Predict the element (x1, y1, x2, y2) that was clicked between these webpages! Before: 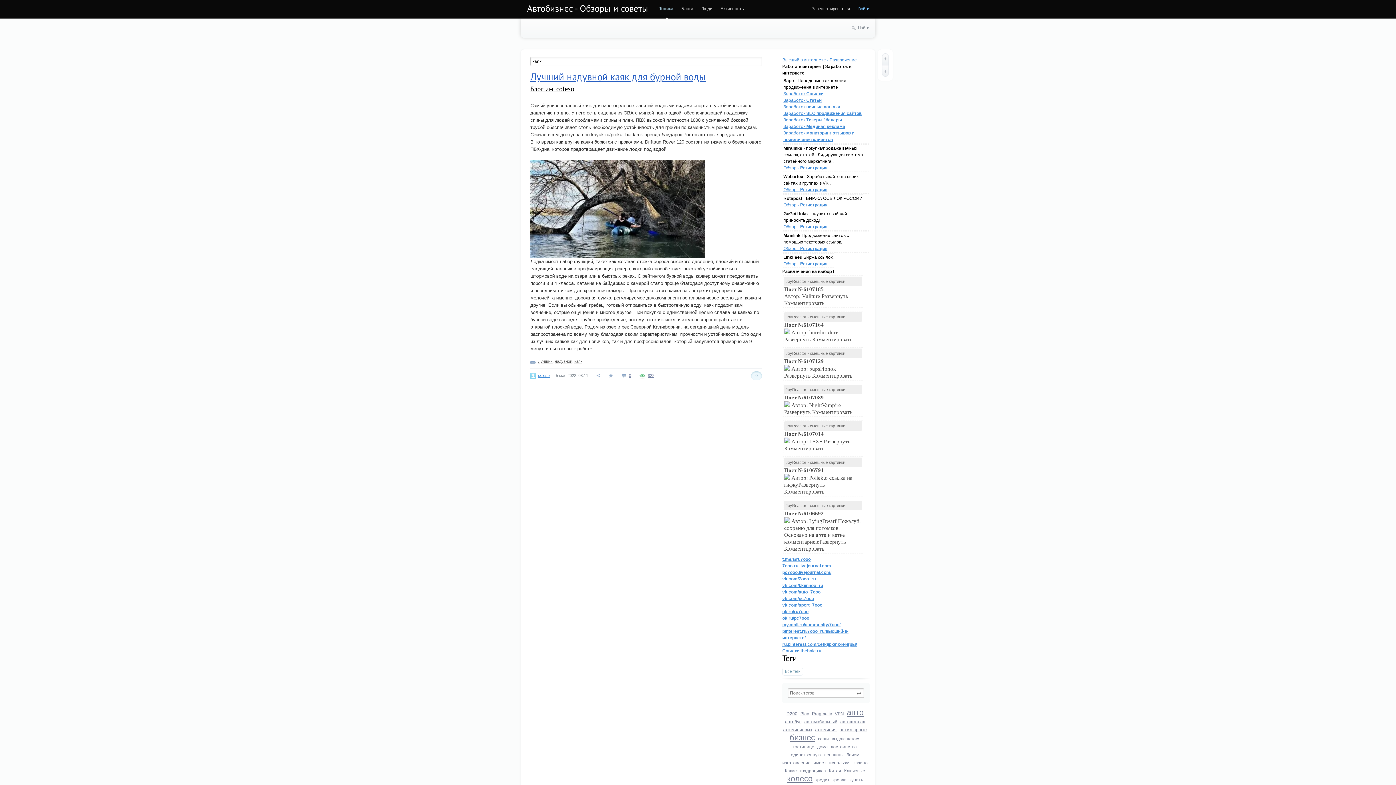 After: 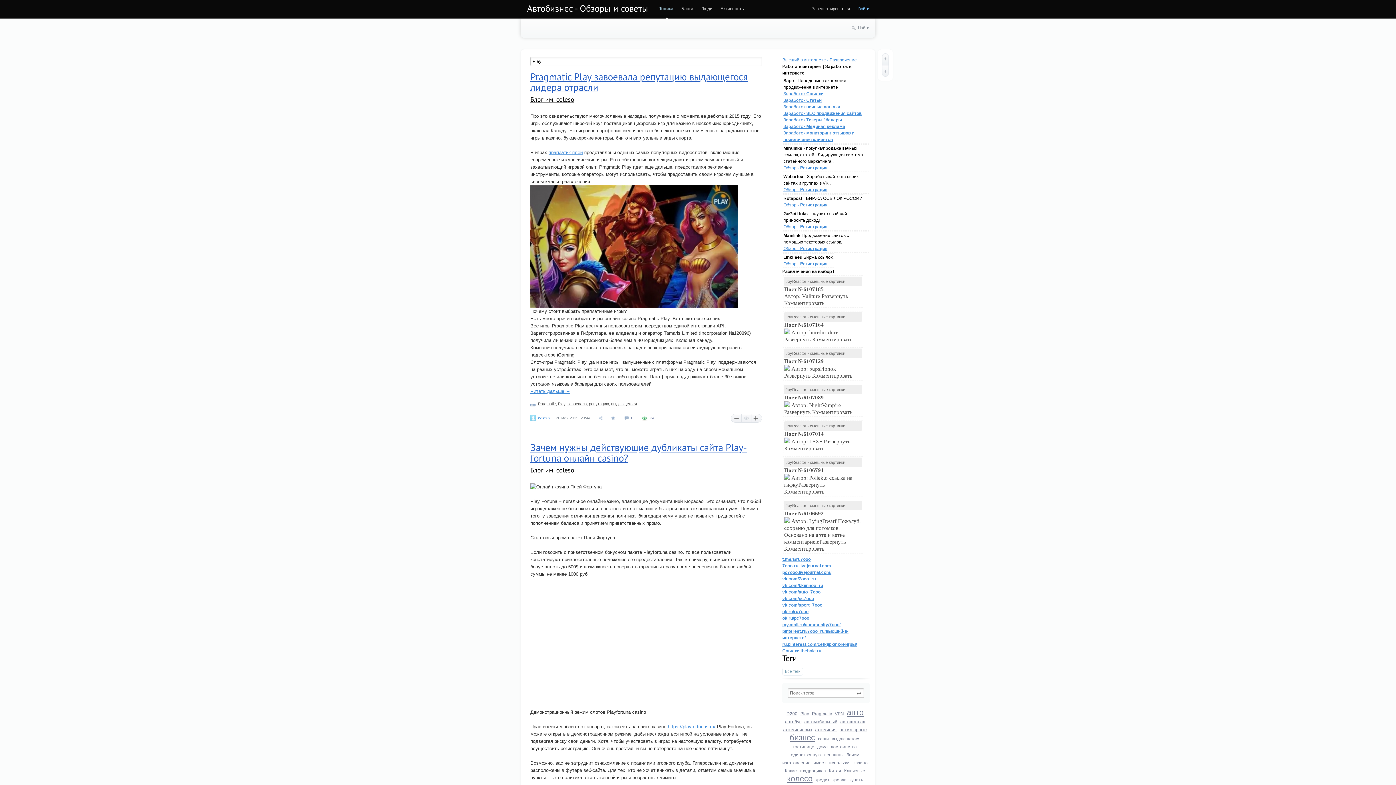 Action: label: Play bbox: (800, 711, 809, 716)